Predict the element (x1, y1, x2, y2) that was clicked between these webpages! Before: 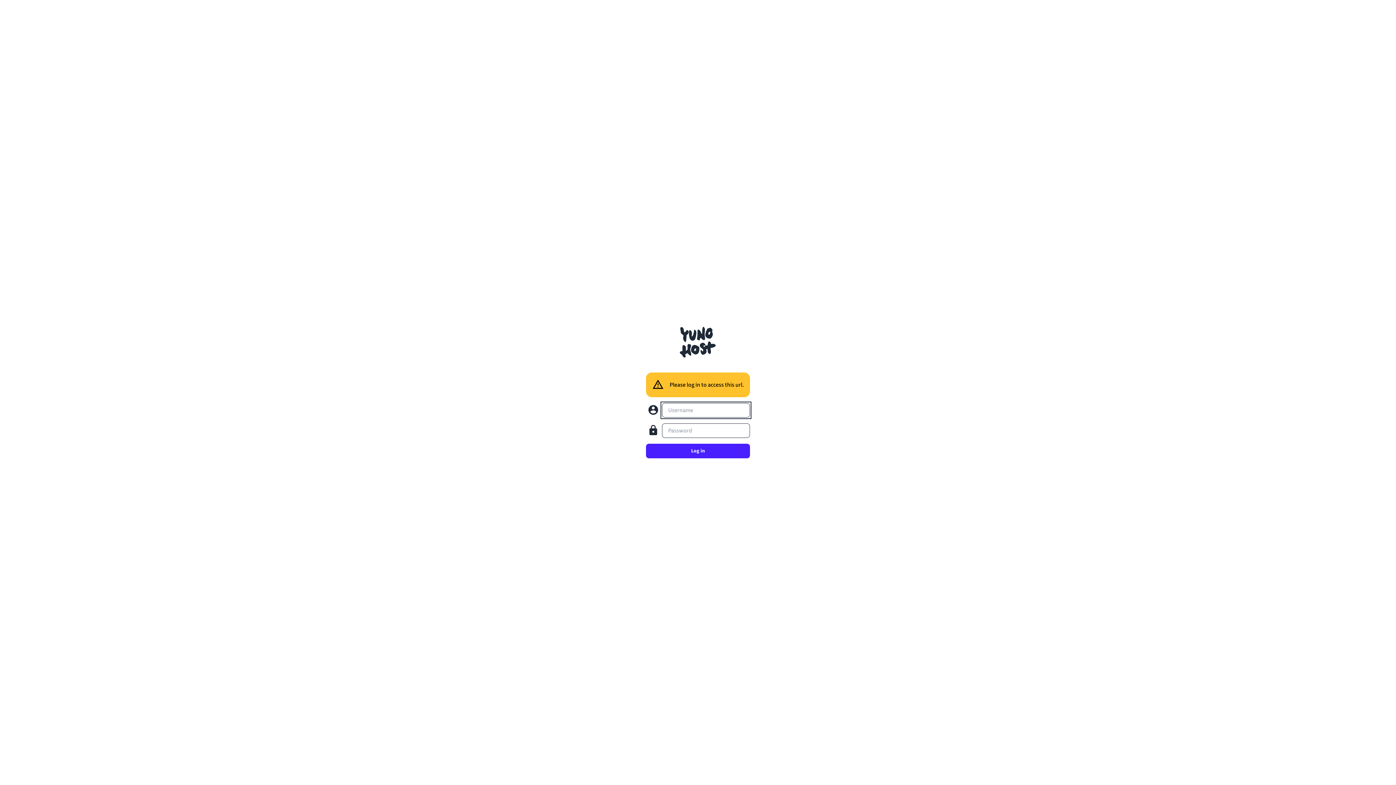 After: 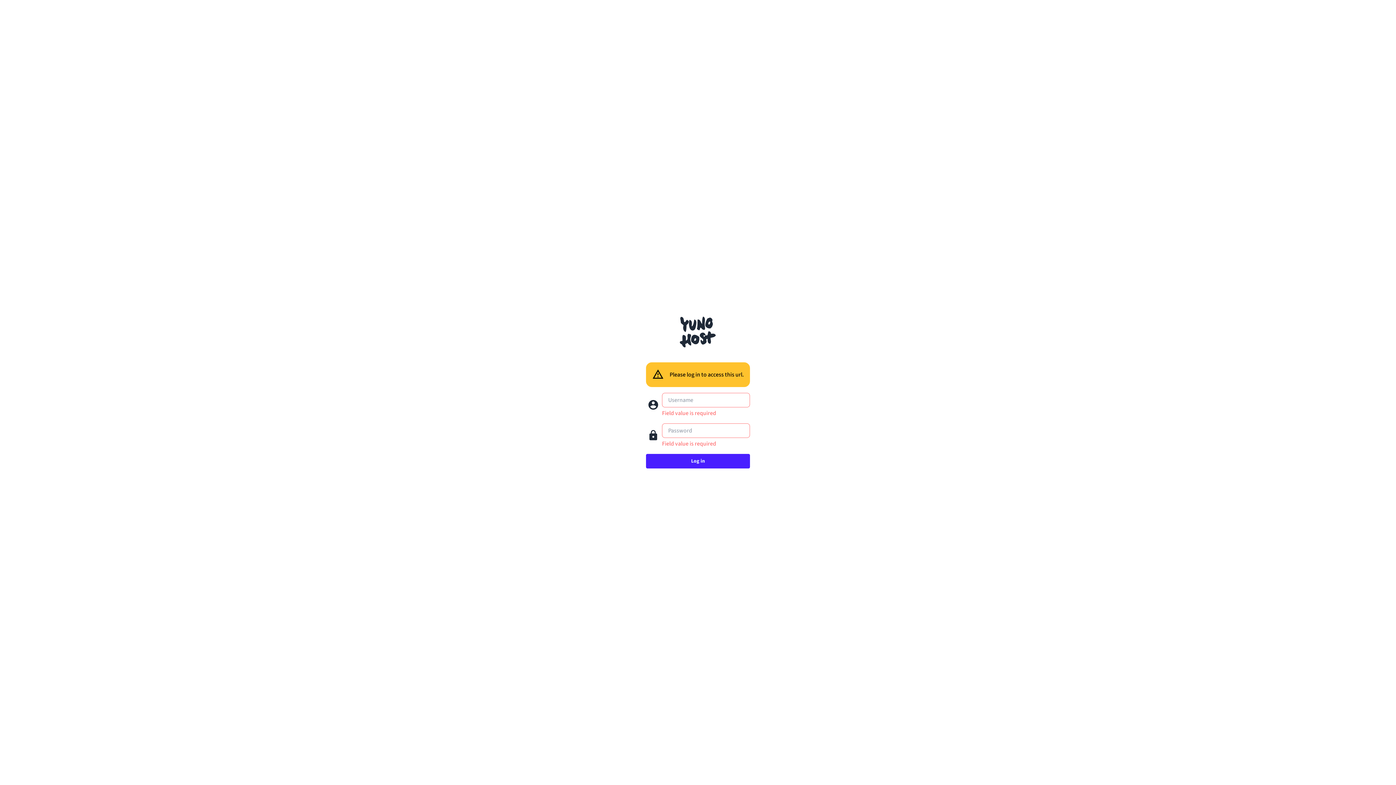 Action: bbox: (646, 444, 750, 458) label: Log in